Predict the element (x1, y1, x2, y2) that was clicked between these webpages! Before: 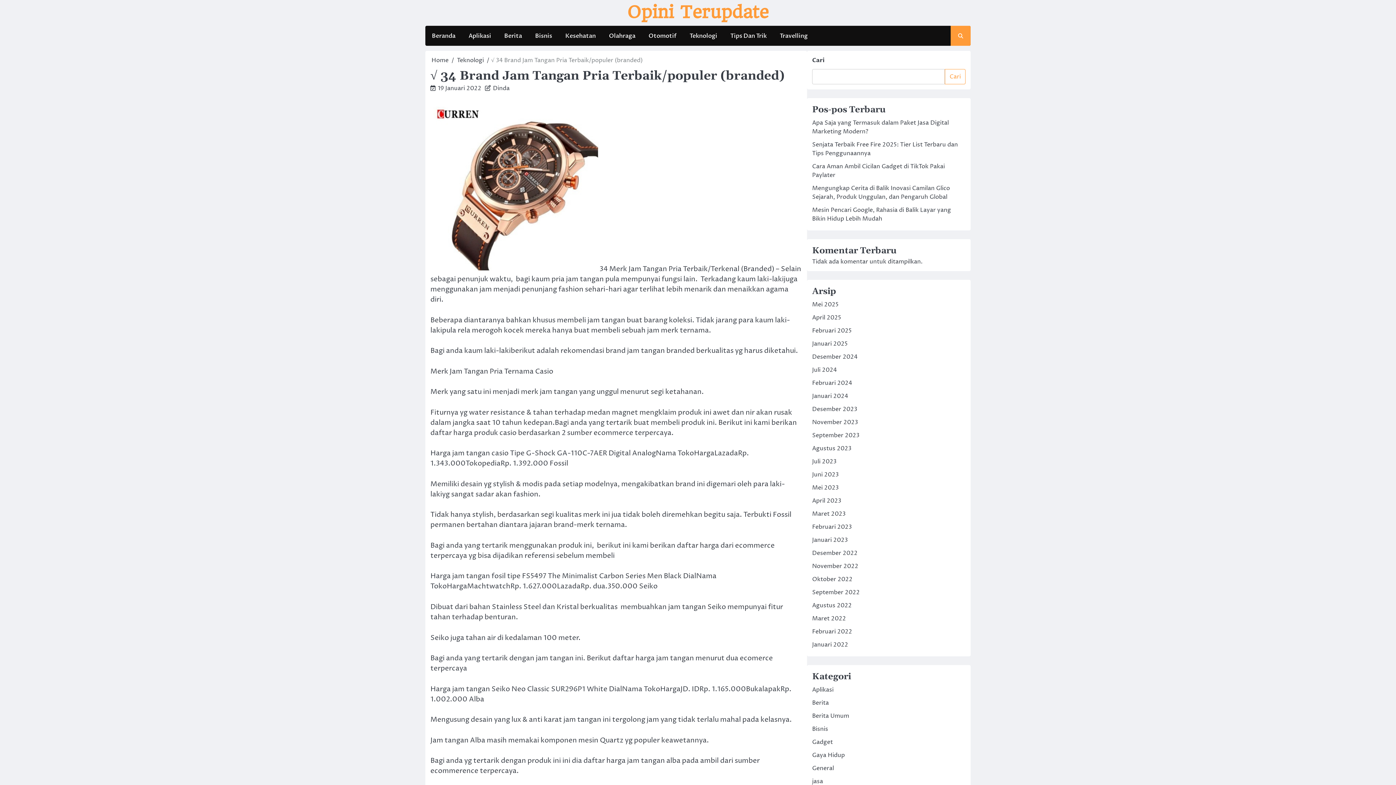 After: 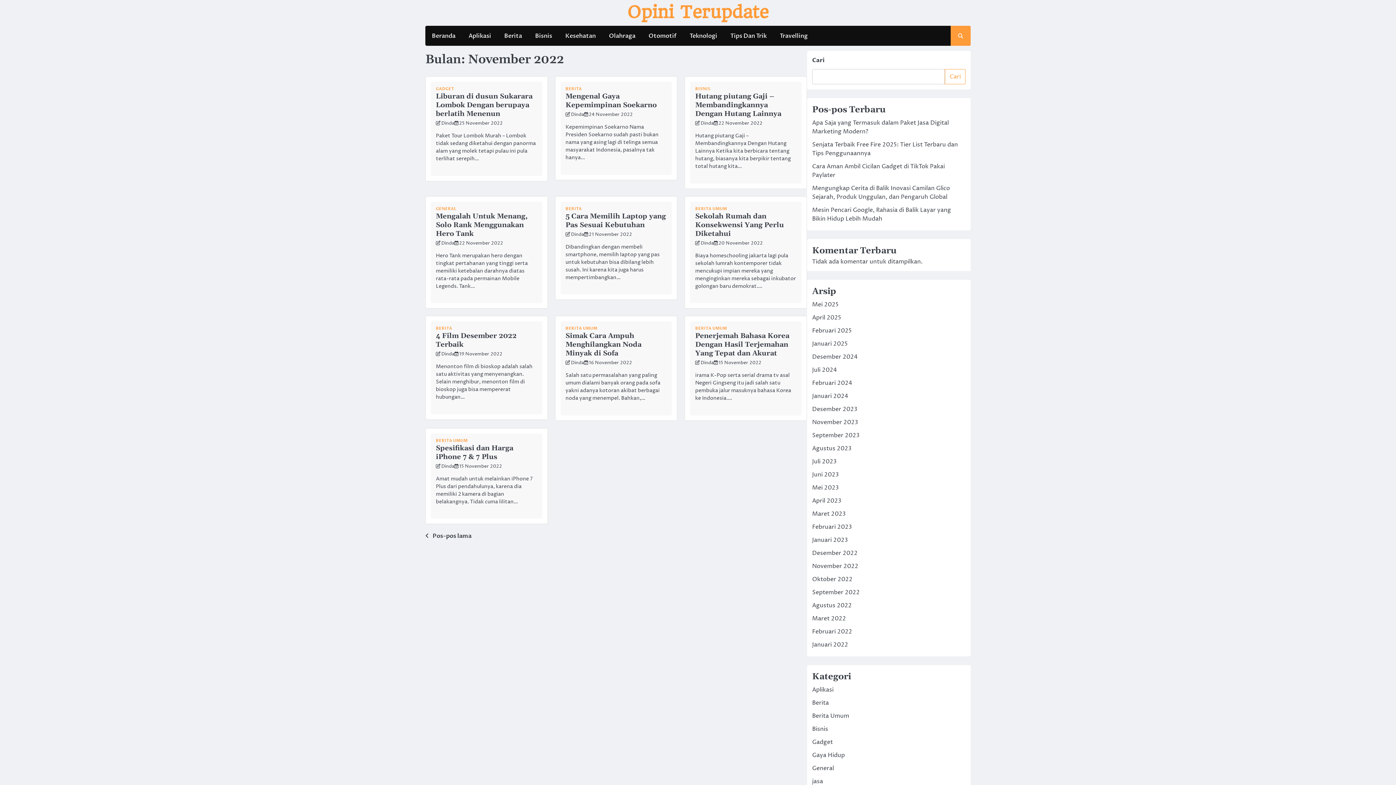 Action: bbox: (812, 562, 858, 570) label: November 2022